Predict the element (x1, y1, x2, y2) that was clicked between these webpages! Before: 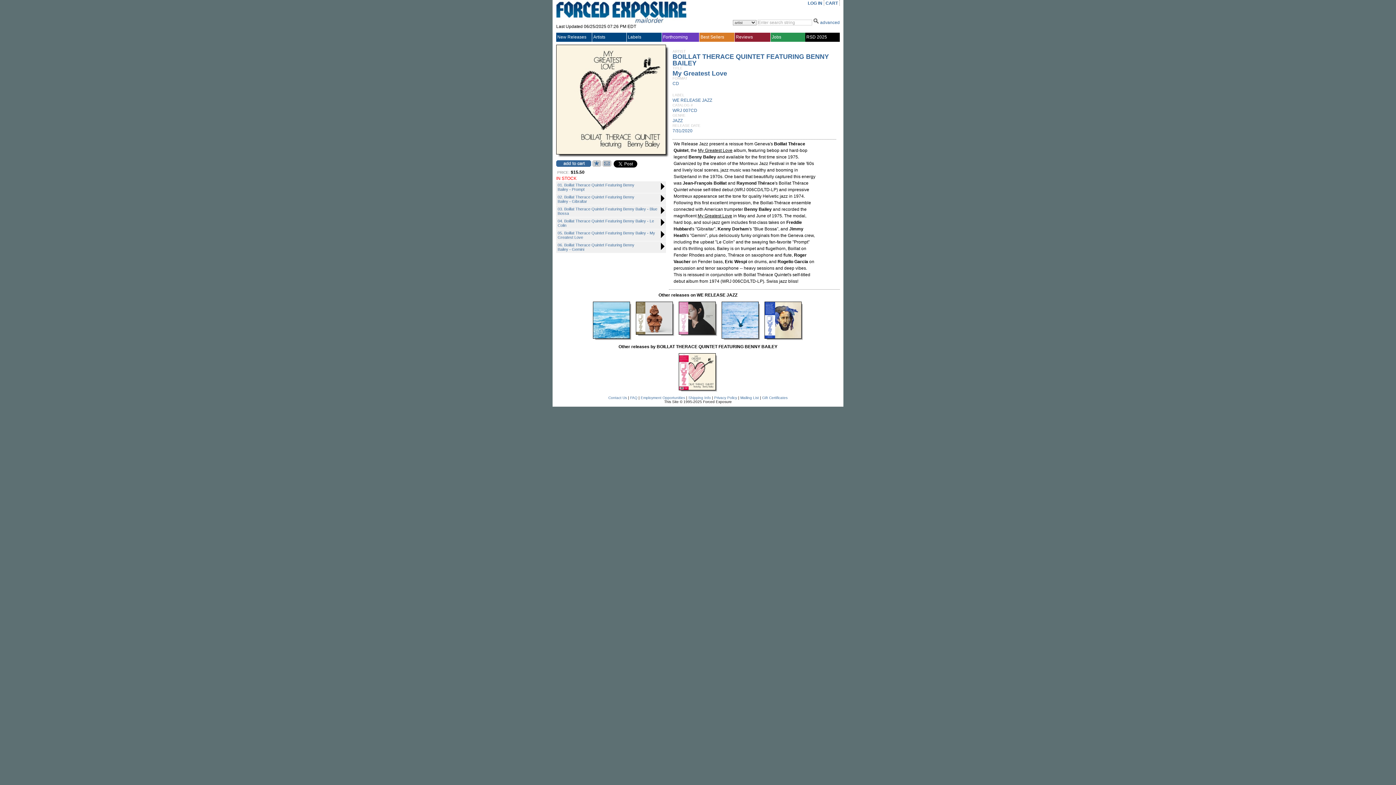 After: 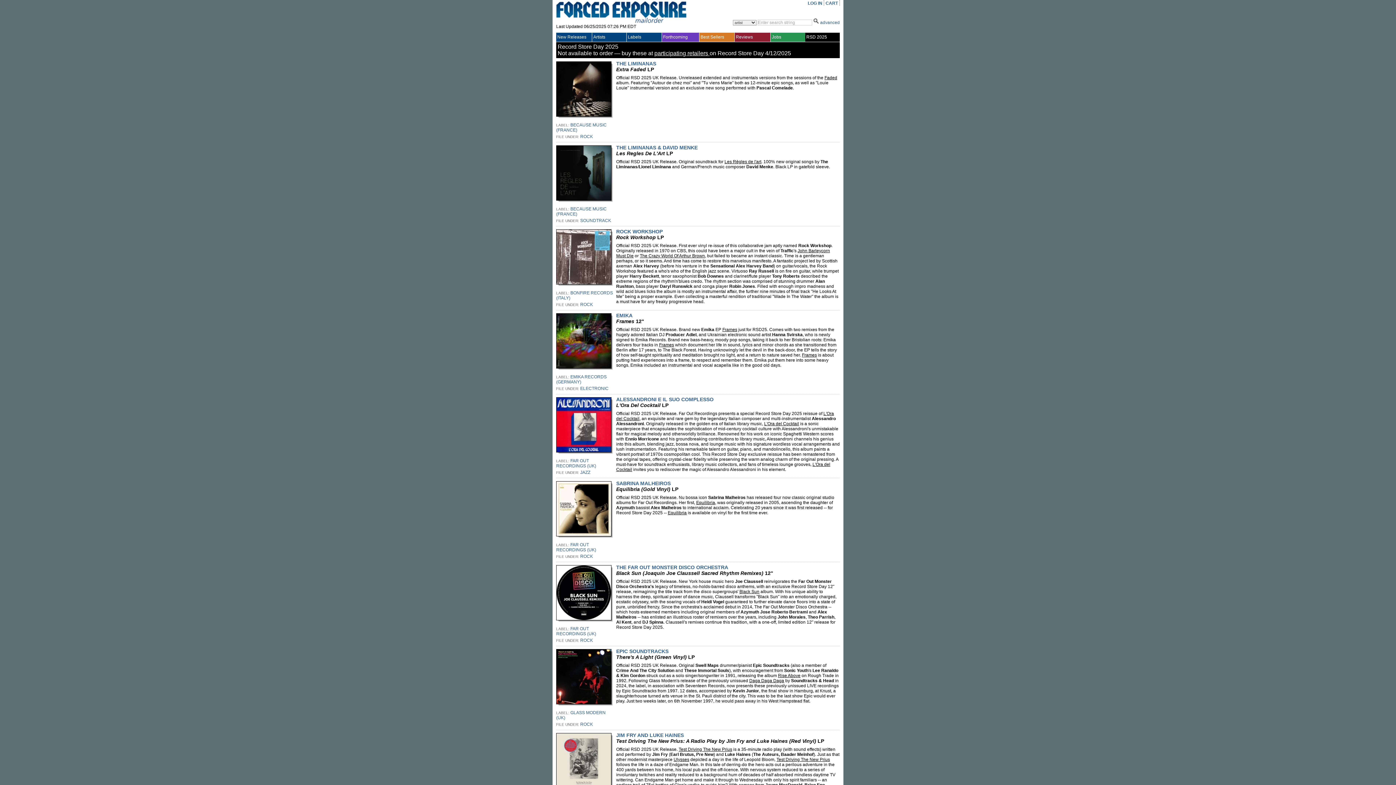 Action: bbox: (806, 34, 840, 39) label: RSD 2025